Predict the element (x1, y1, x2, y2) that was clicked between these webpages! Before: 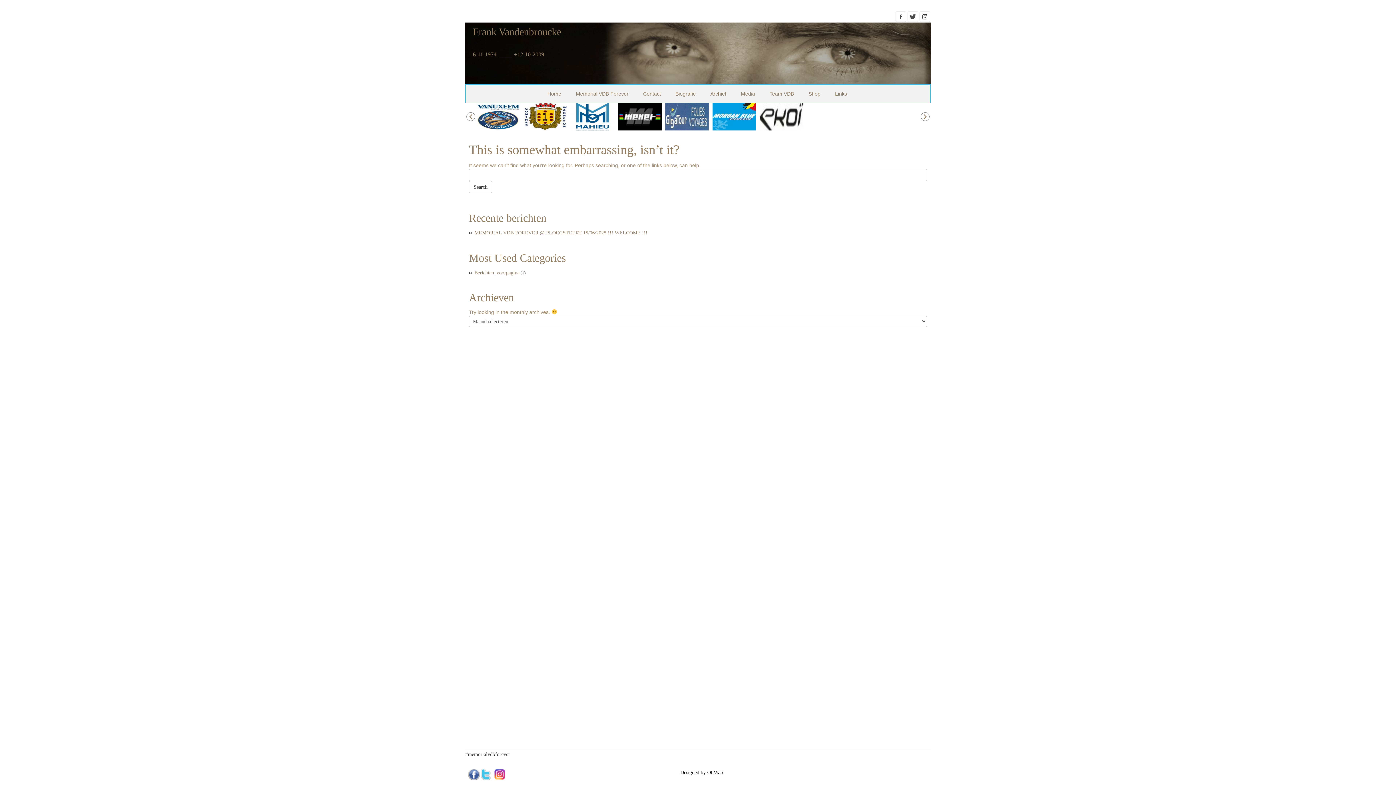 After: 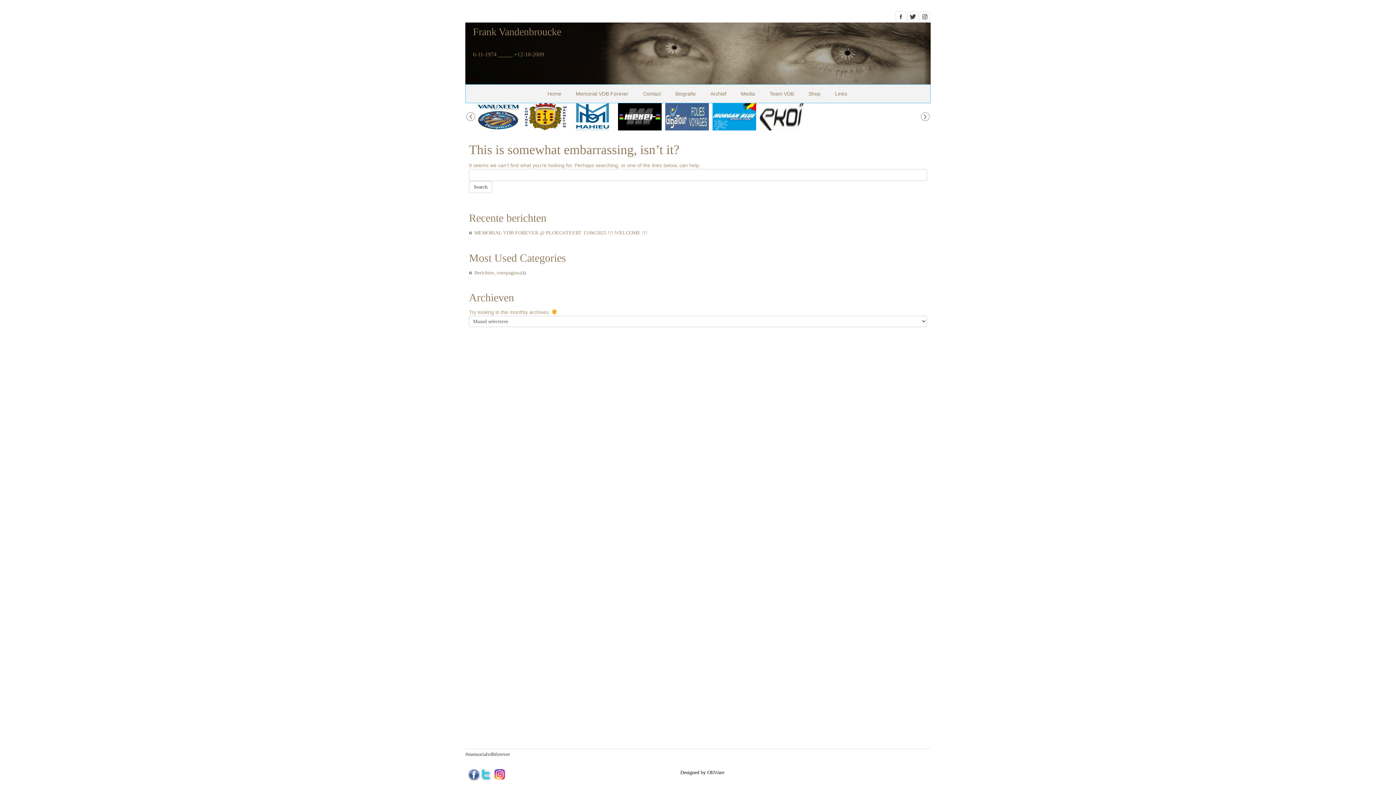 Action: bbox: (760, 124, 807, 129)